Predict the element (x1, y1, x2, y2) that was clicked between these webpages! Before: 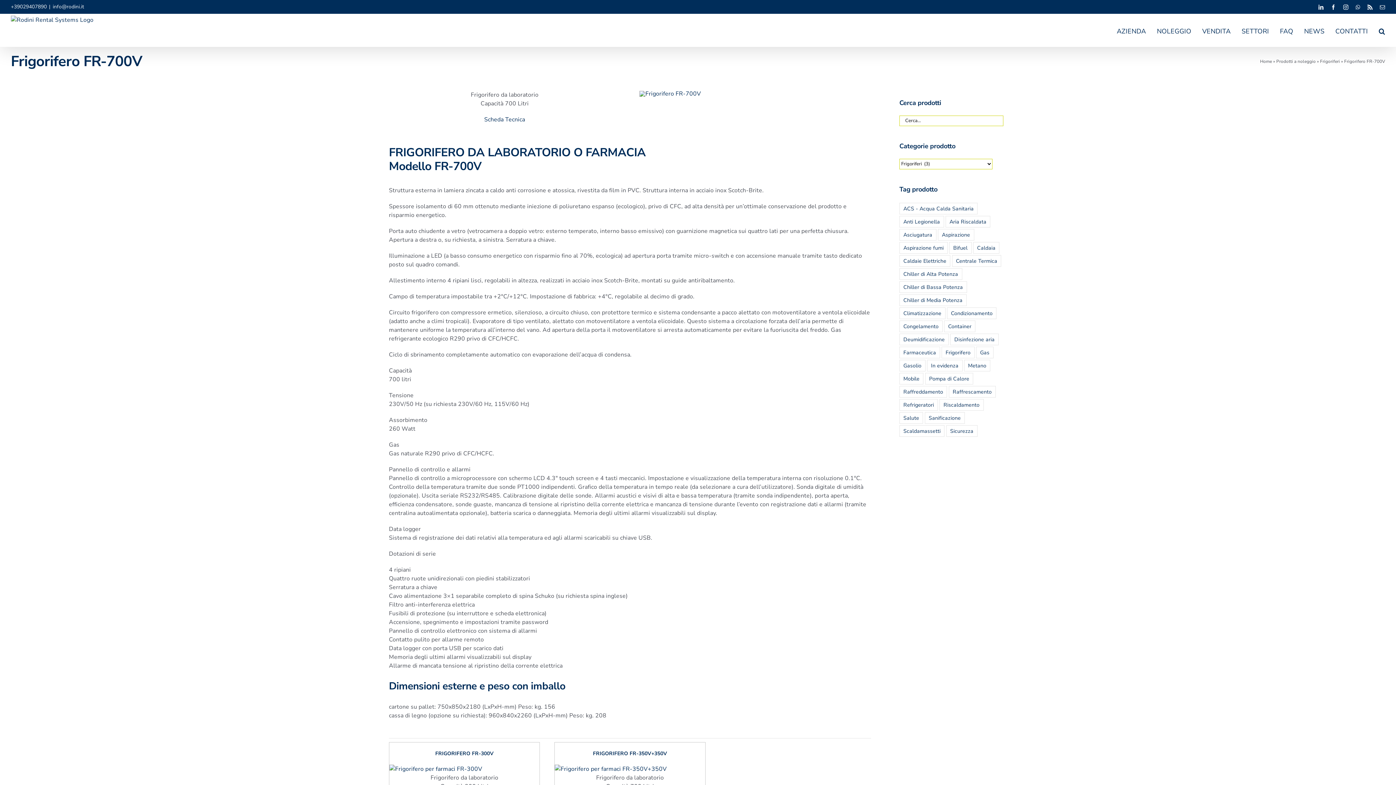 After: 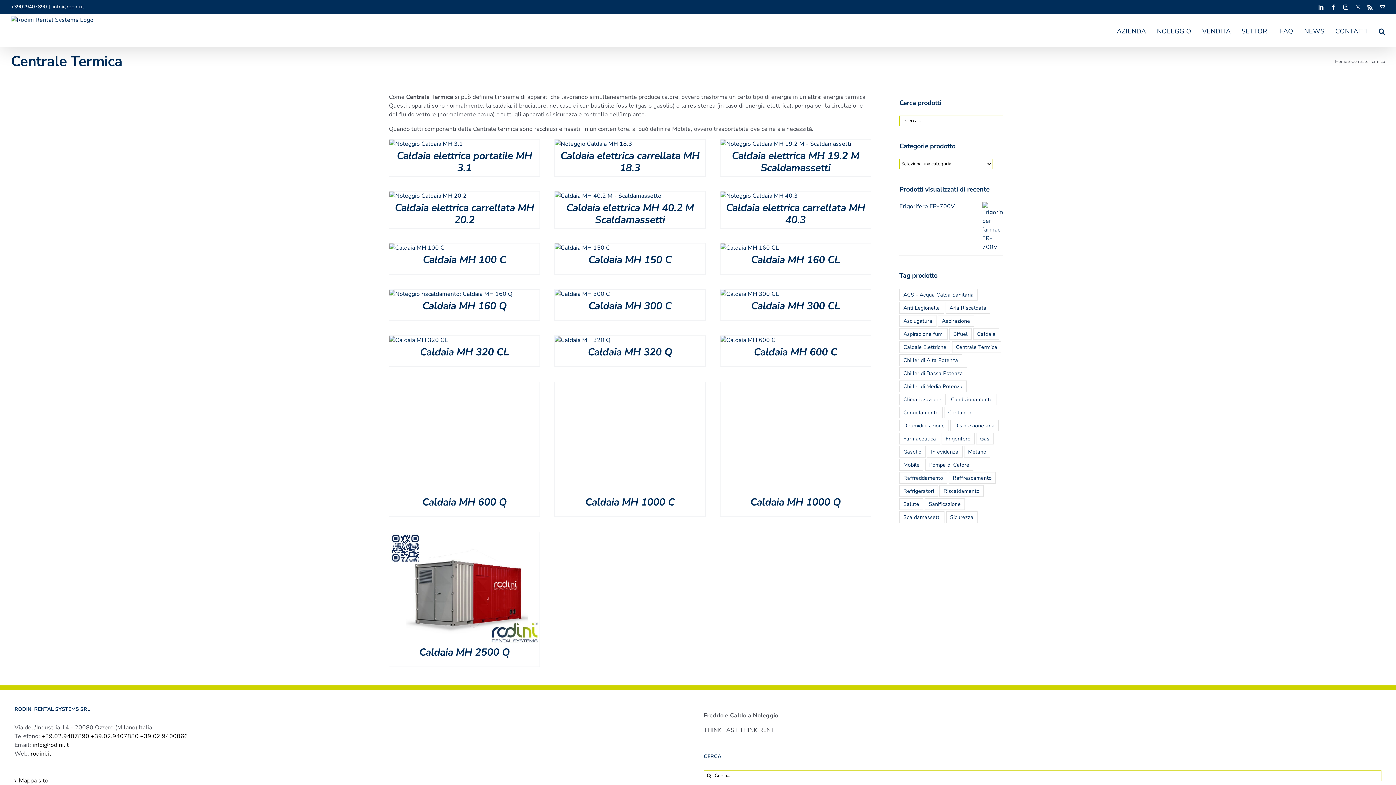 Action: label: Centrale Termica (19 prodotti) bbox: (952, 255, 1001, 266)